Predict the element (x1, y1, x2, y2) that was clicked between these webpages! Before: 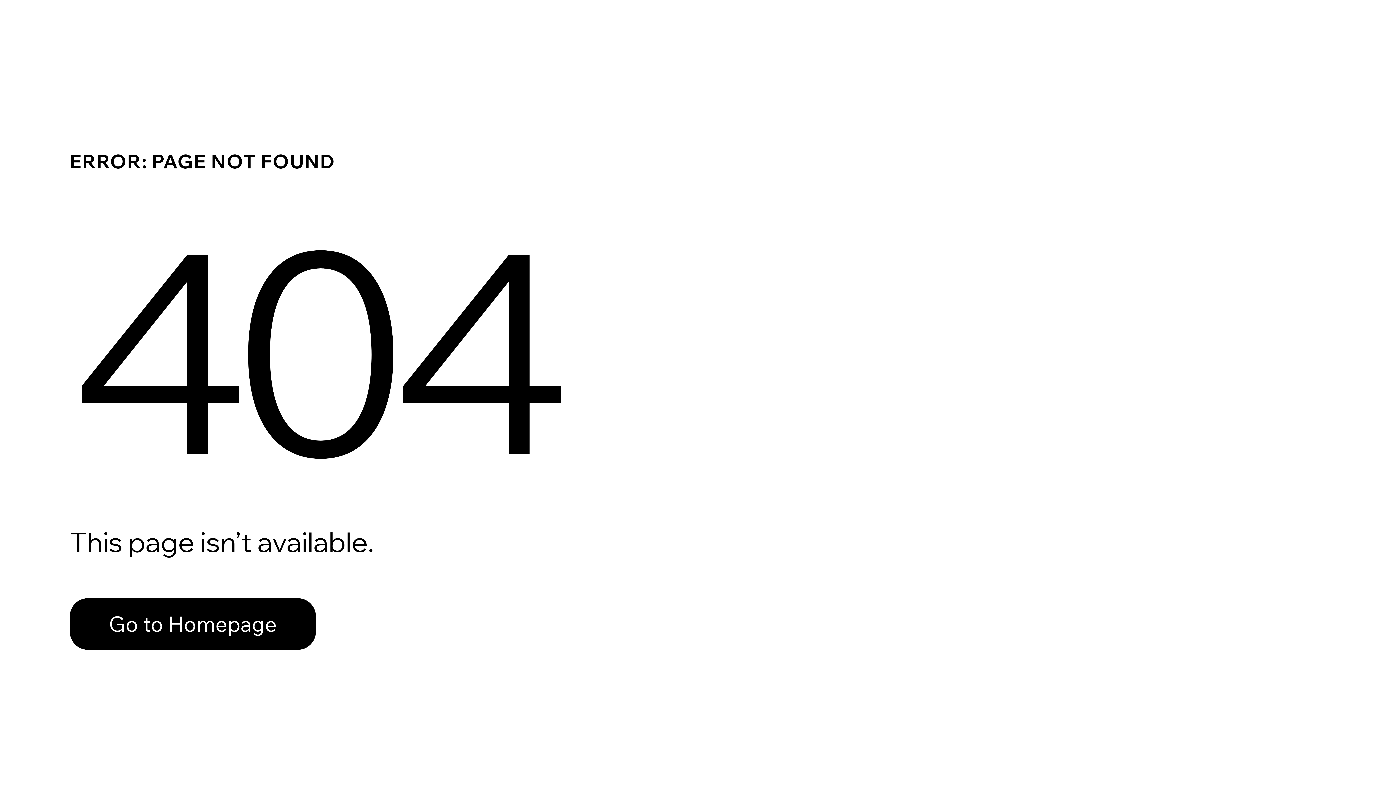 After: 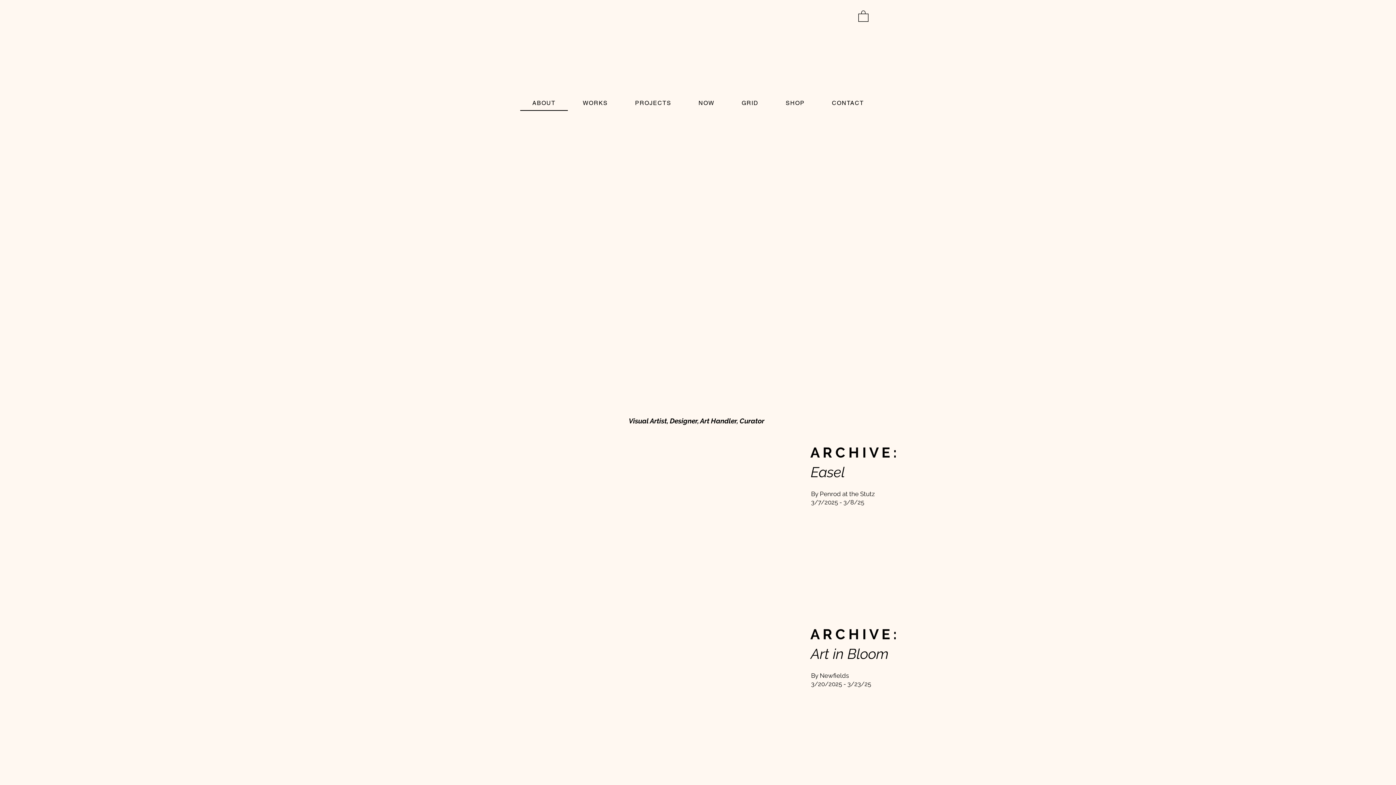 Action: label: Go to Homepage bbox: (69, 582, 768, 659)